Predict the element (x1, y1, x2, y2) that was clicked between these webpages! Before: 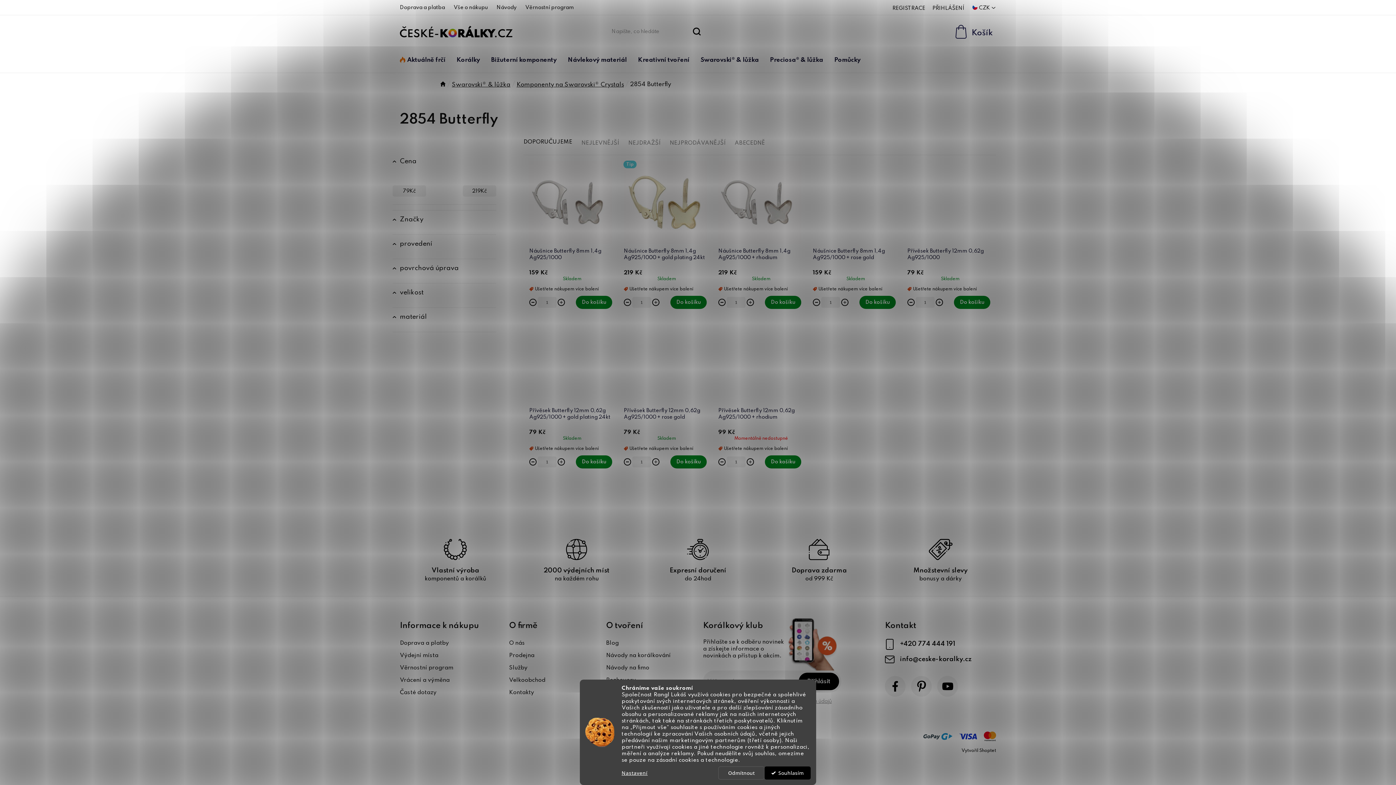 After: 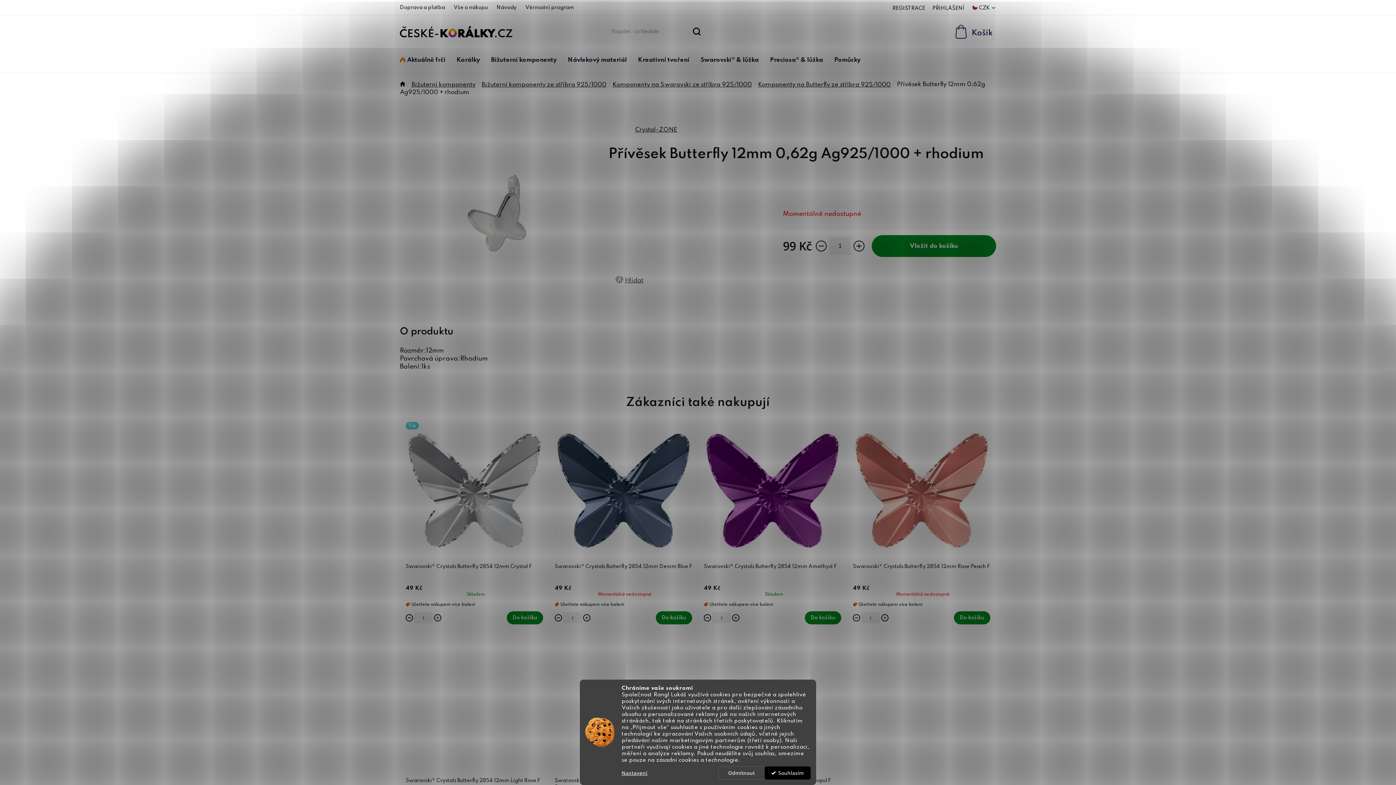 Action: bbox: (718, 320, 801, 403)